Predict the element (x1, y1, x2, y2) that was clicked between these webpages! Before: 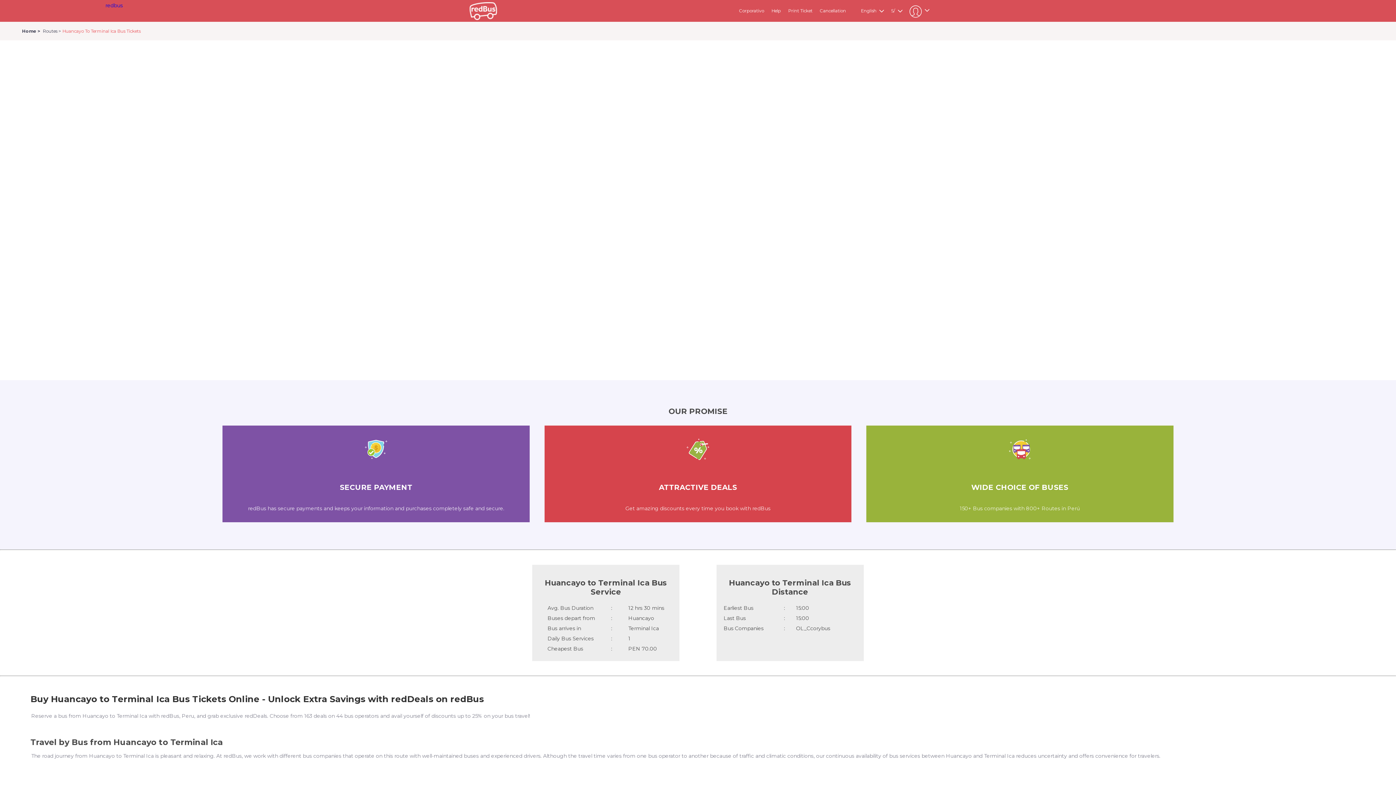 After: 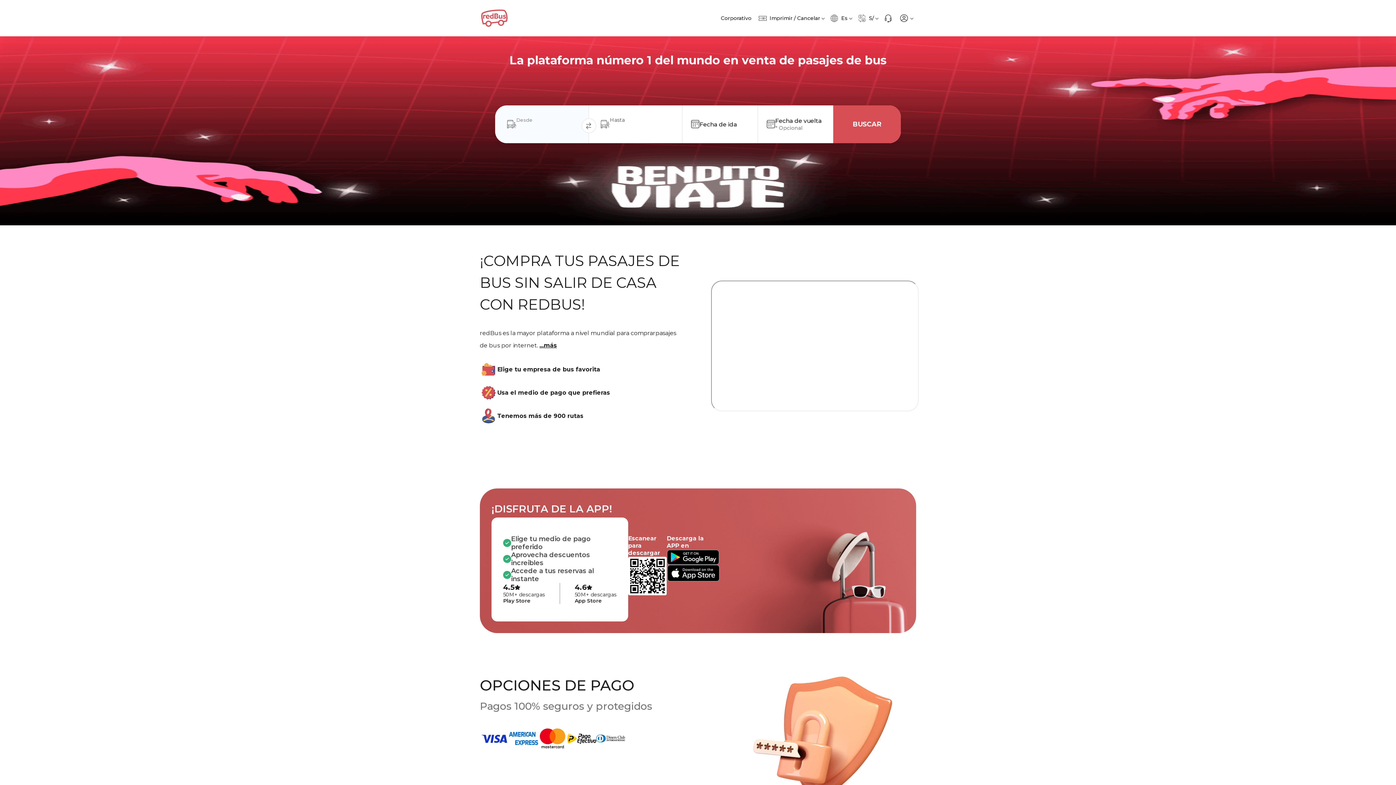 Action: label: redbus bbox: (469, 2, 497, 20)